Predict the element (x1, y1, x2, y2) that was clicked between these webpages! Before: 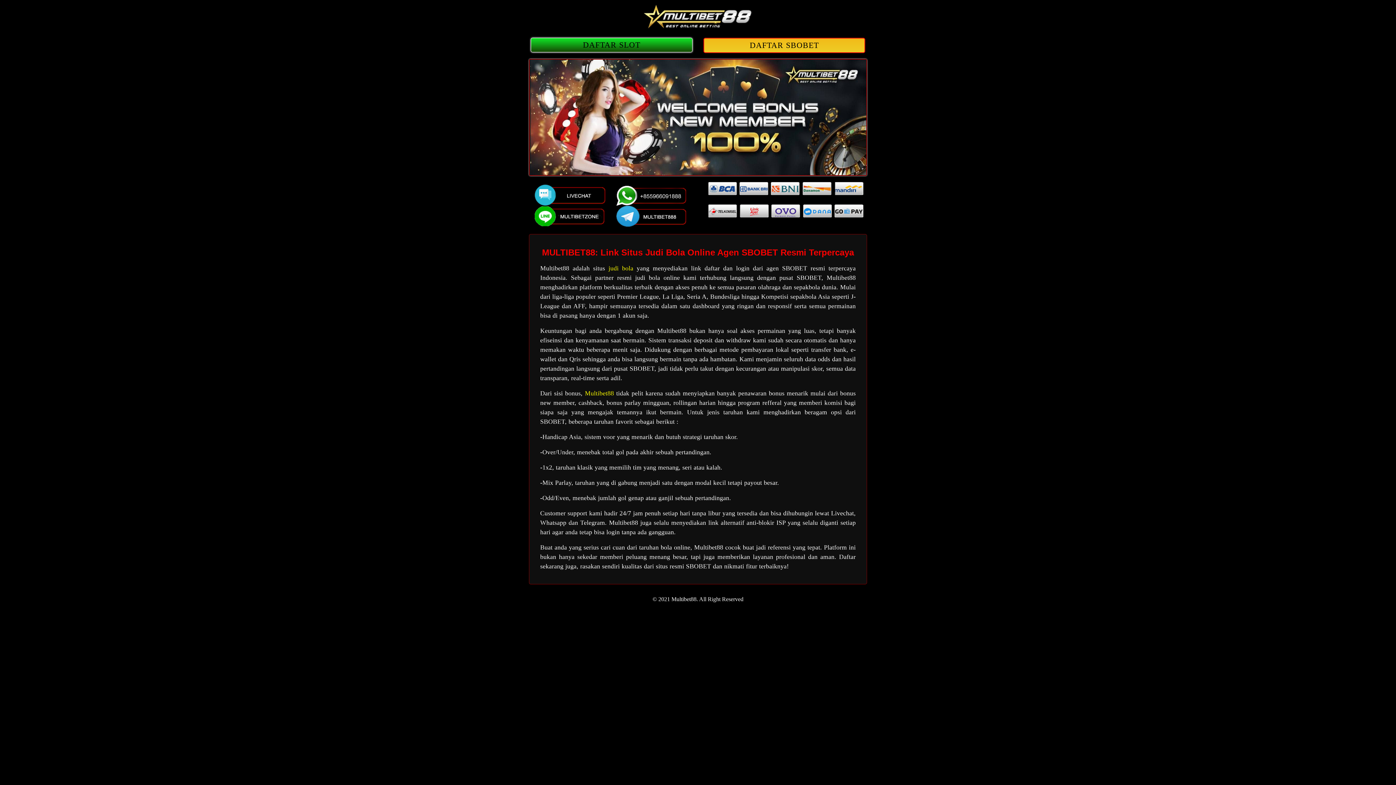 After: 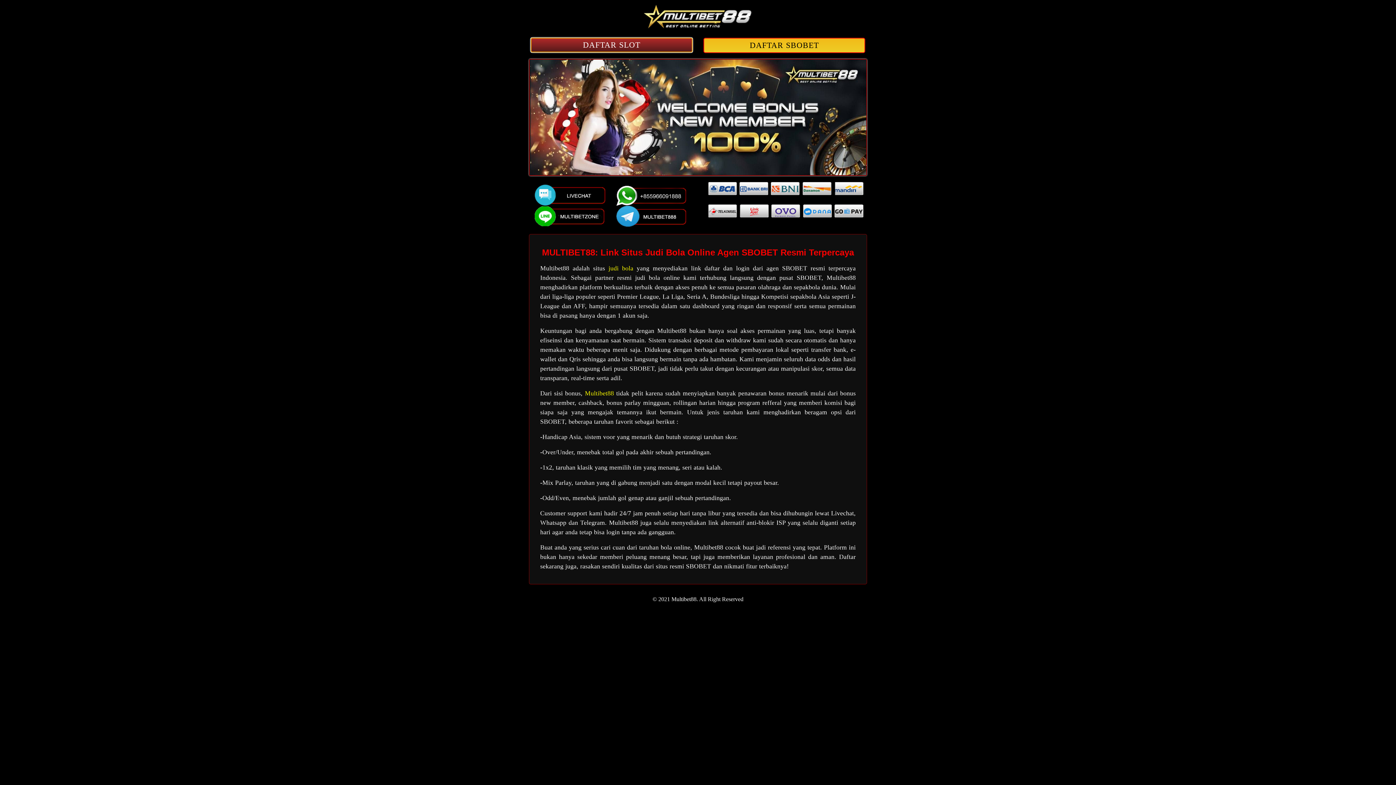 Action: bbox: (530, 42, 692, 48) label: DAFTAR SLOT